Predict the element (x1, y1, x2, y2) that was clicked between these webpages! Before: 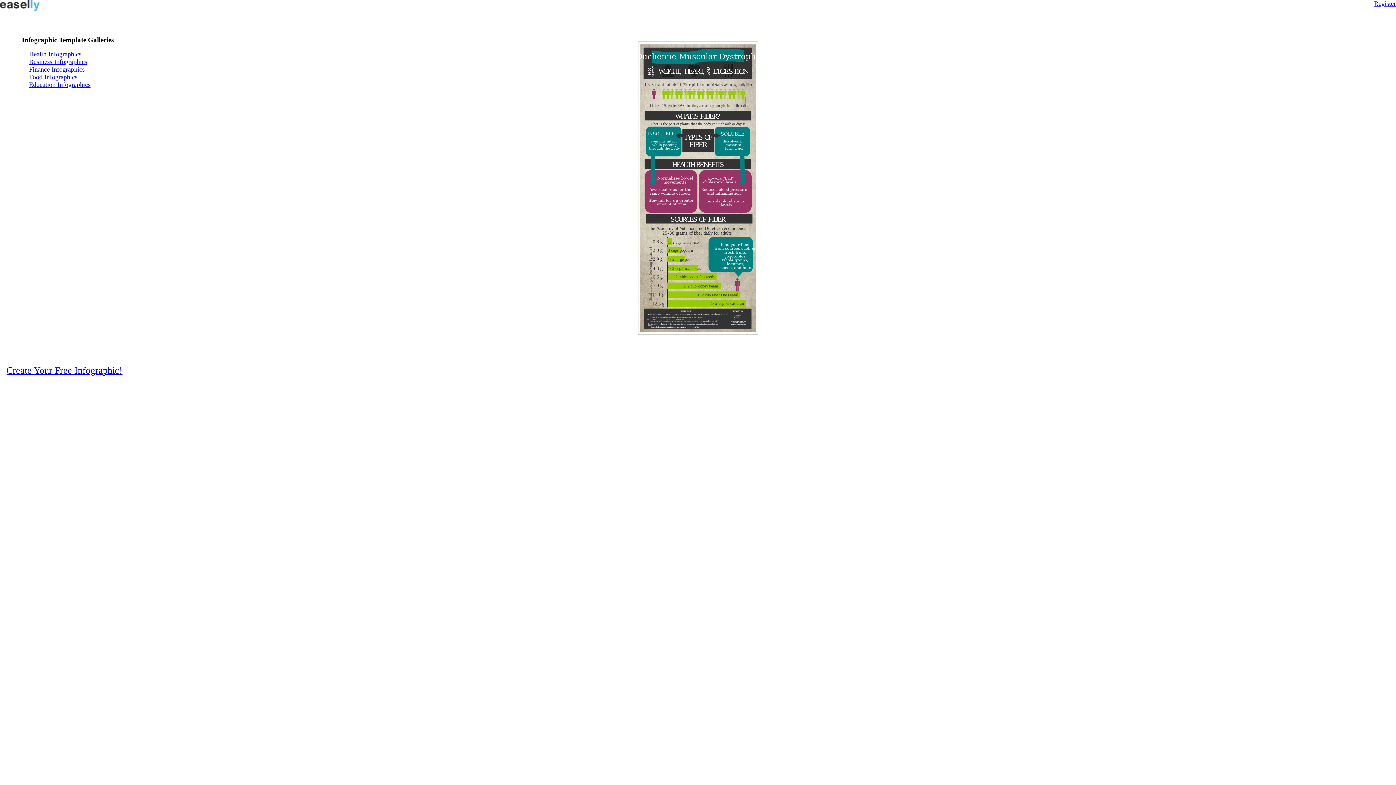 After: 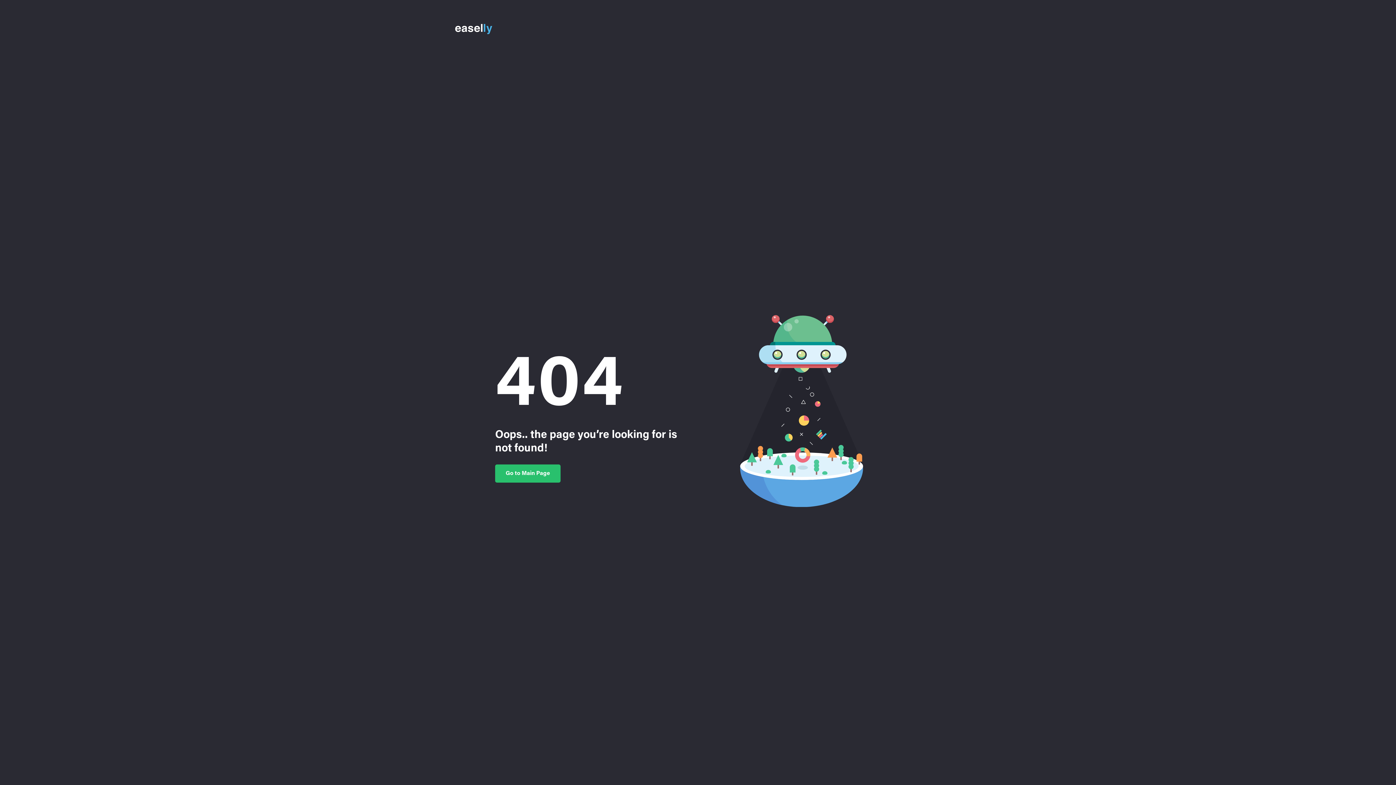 Action: label: Business Infographics bbox: (29, 58, 87, 65)